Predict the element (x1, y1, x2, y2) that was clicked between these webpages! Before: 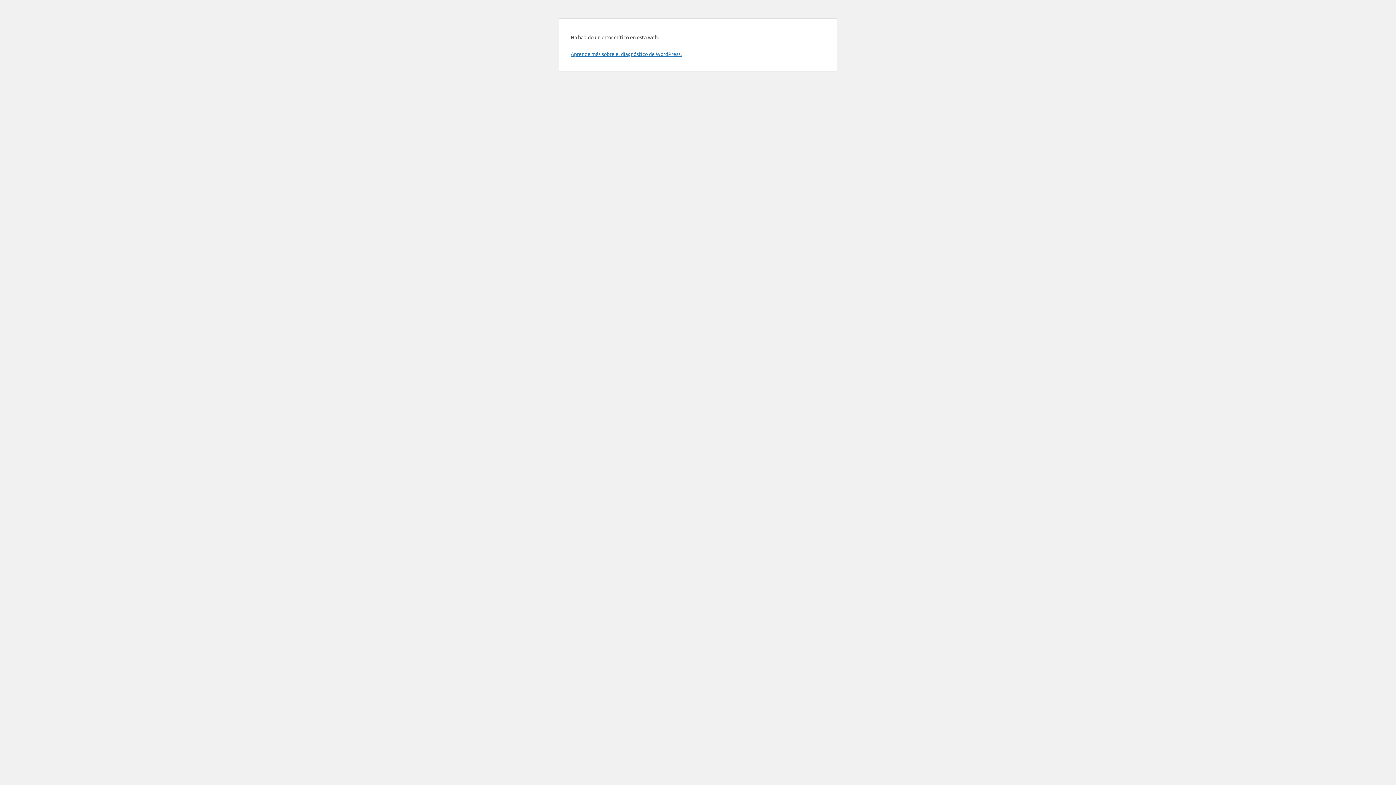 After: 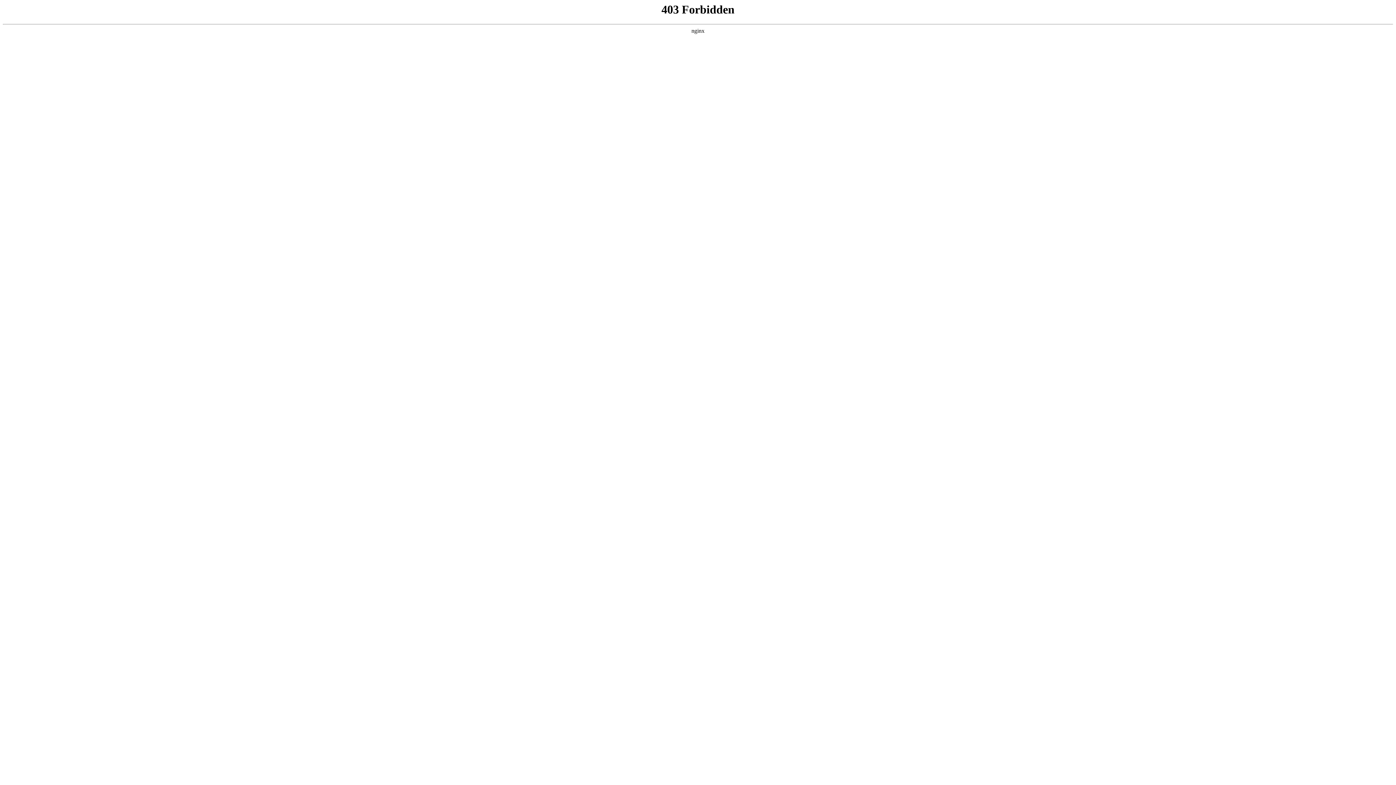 Action: label: Aprende más sobre el diagnóstico de WordPress. bbox: (570, 50, 681, 57)